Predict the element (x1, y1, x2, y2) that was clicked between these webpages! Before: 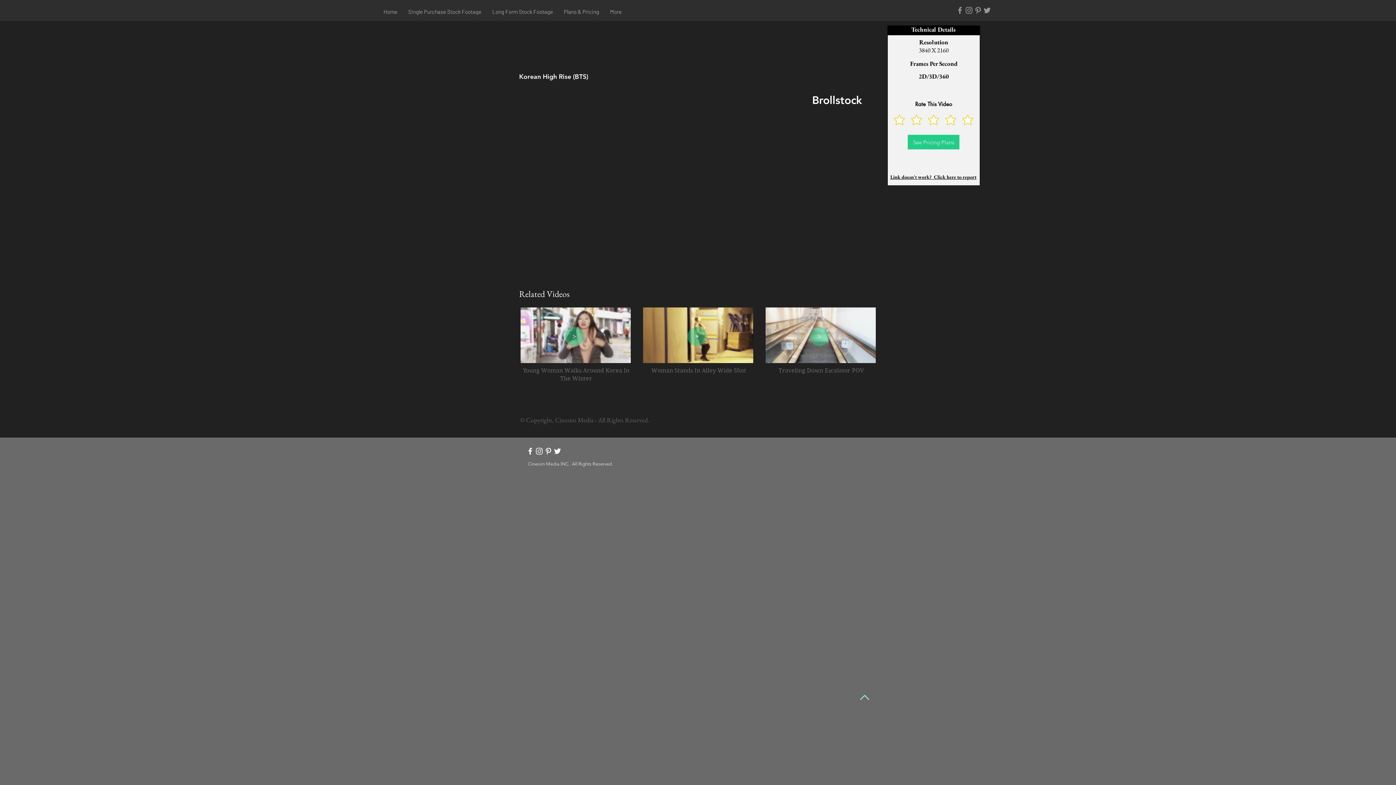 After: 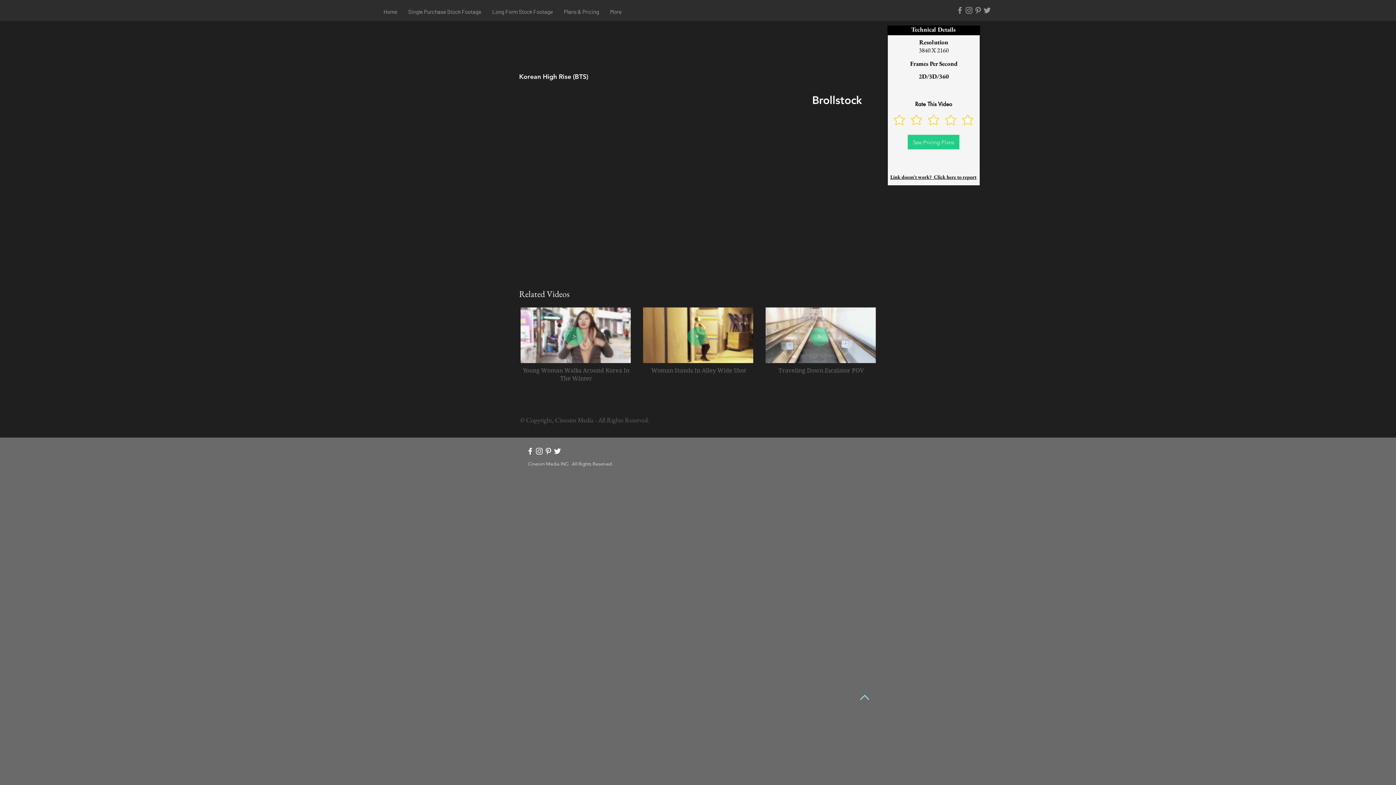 Action: label: Grey Twitter Icon bbox: (982, 5, 992, 14)